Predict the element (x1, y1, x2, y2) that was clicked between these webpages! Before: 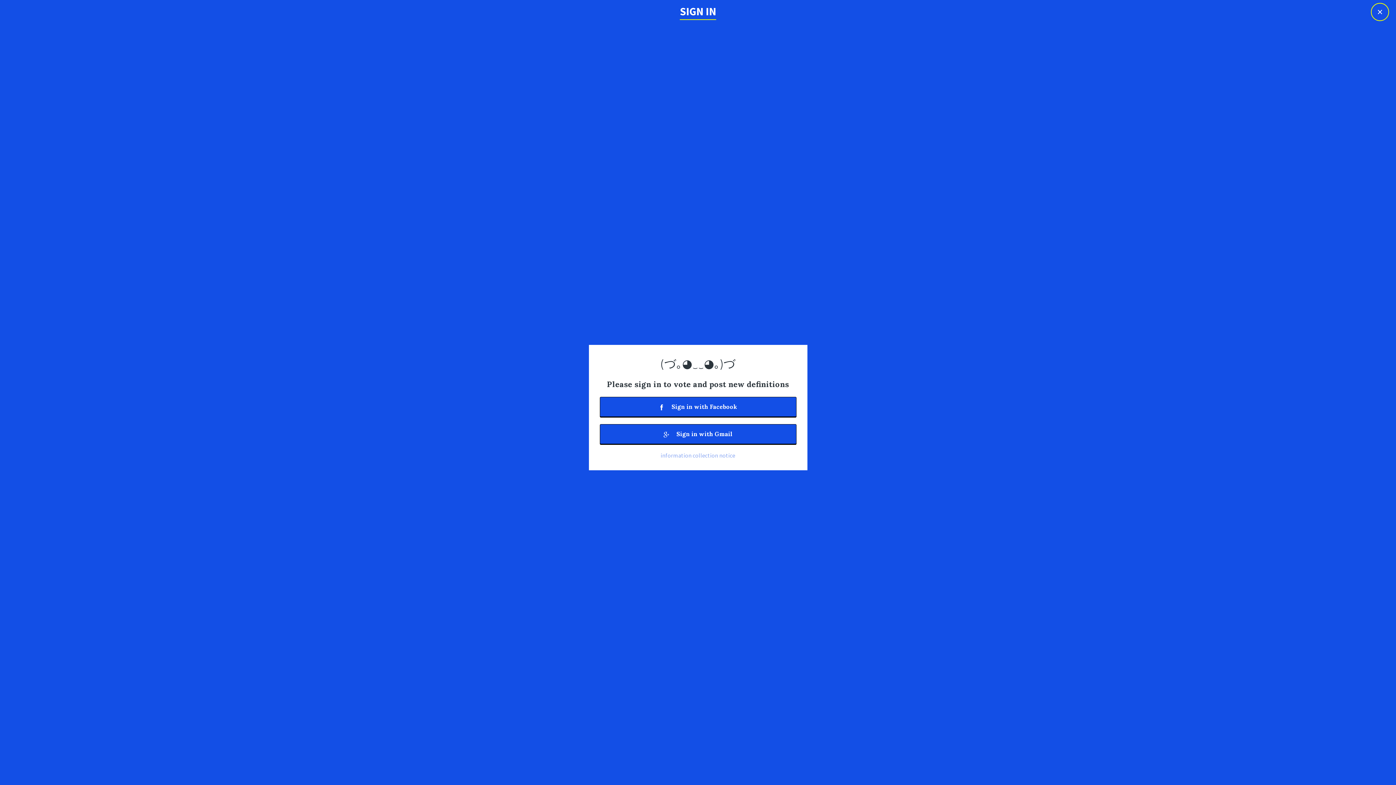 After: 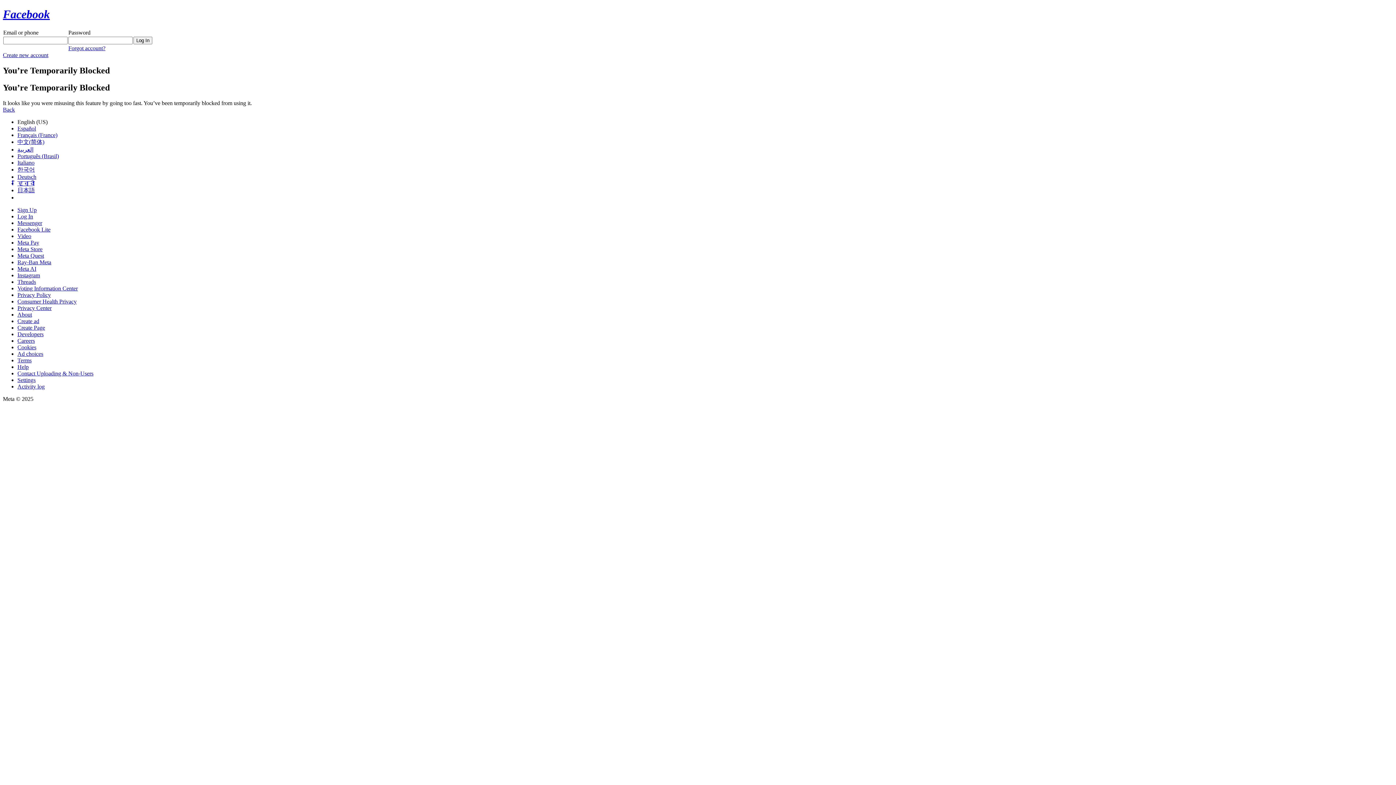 Action: label:  Sign in with Facebook bbox: (599, 396, 796, 416)